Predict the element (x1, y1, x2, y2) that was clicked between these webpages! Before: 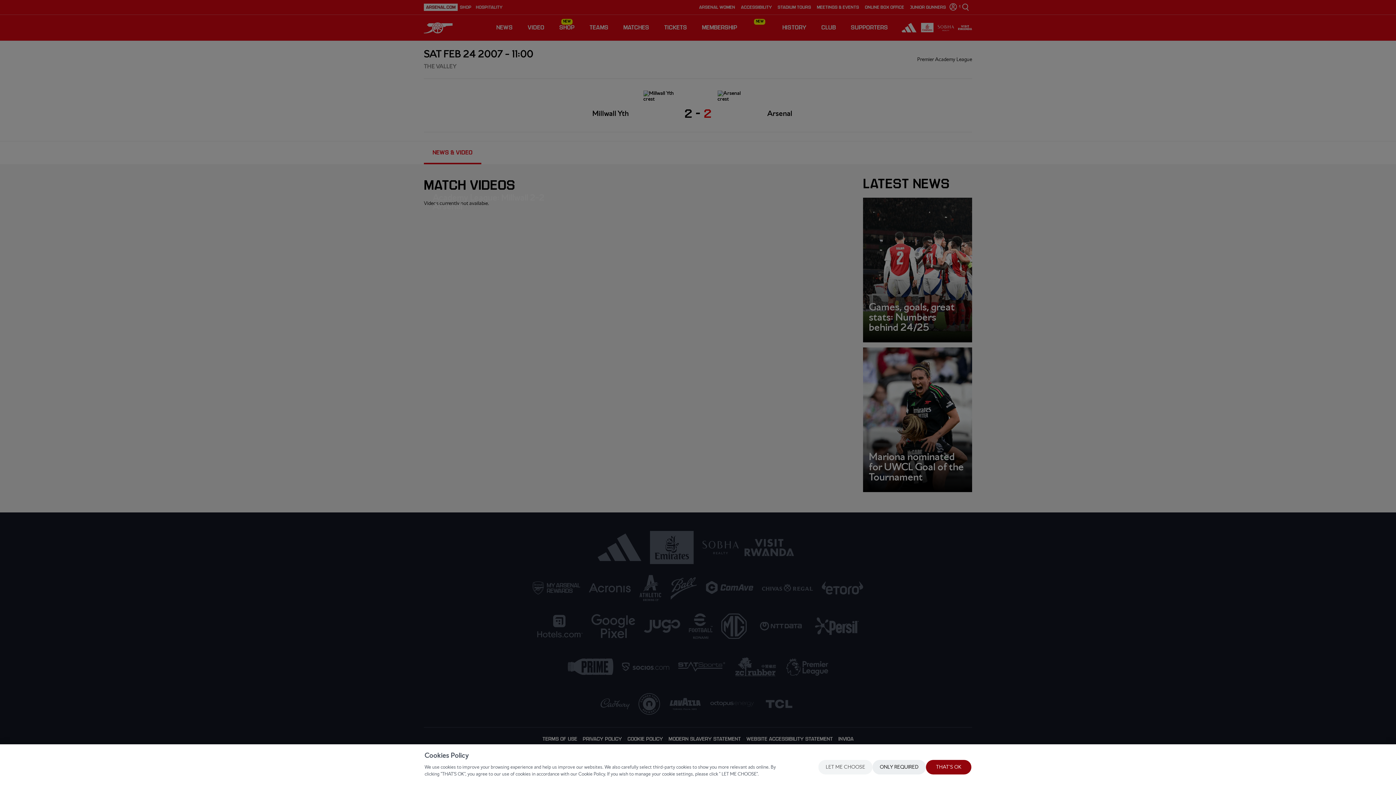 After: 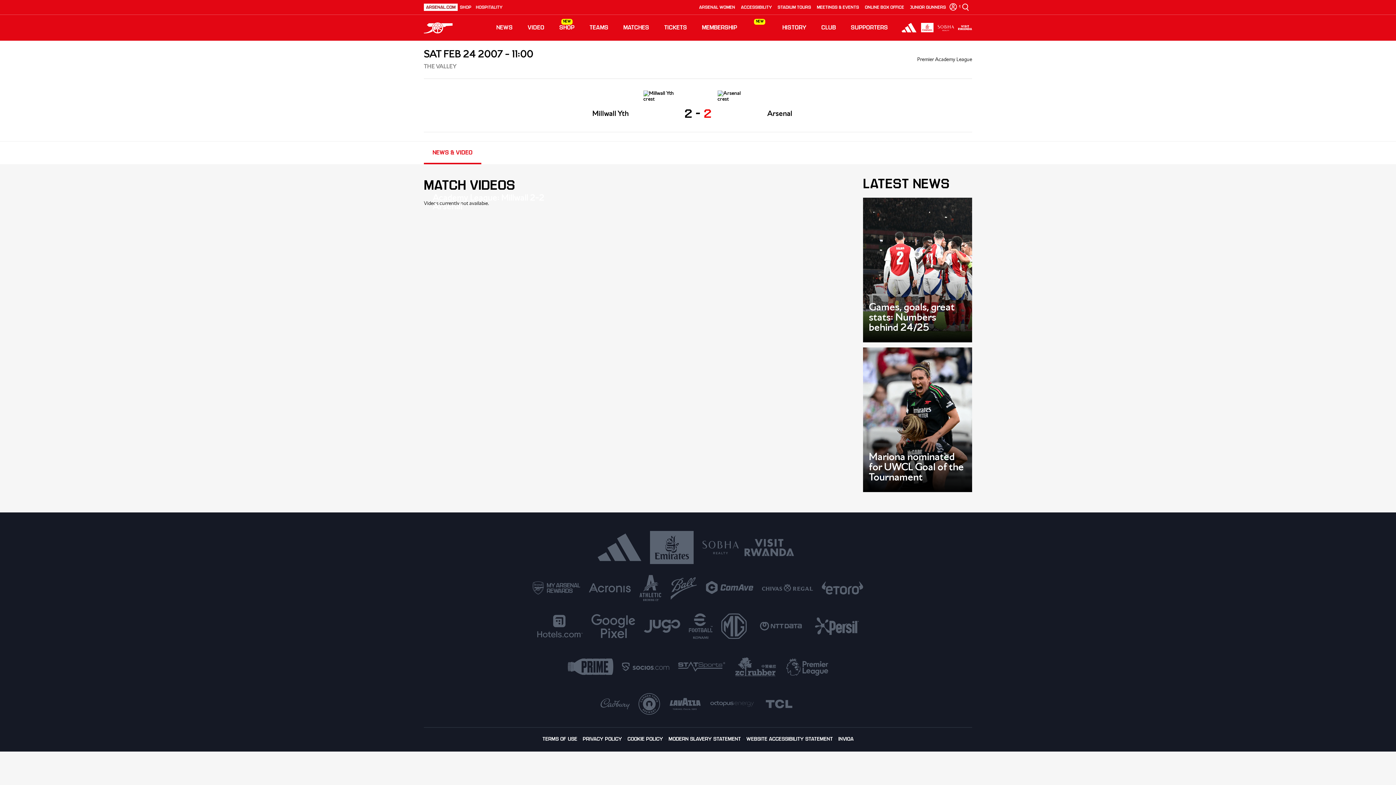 Action: label: ONLY REQUIRED bbox: (872, 760, 926, 774)